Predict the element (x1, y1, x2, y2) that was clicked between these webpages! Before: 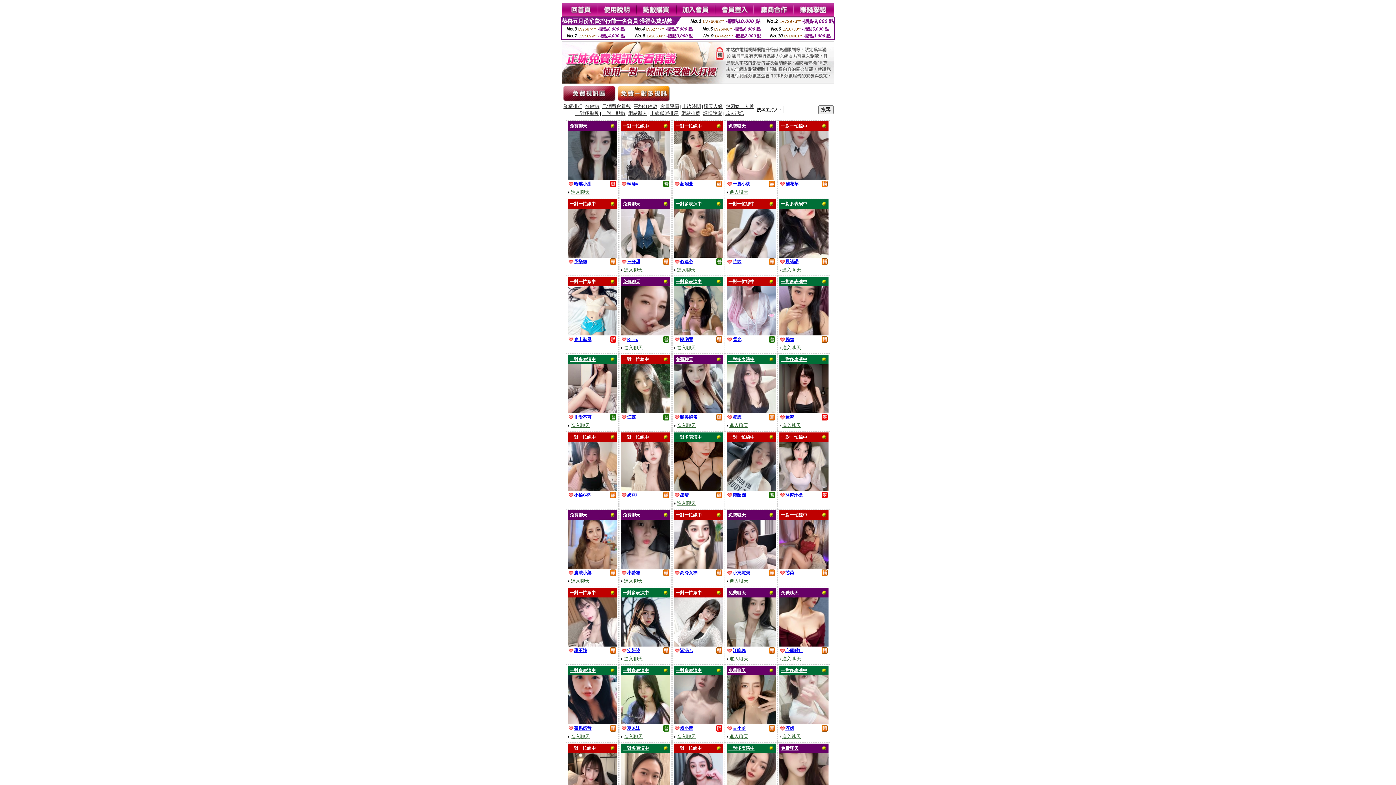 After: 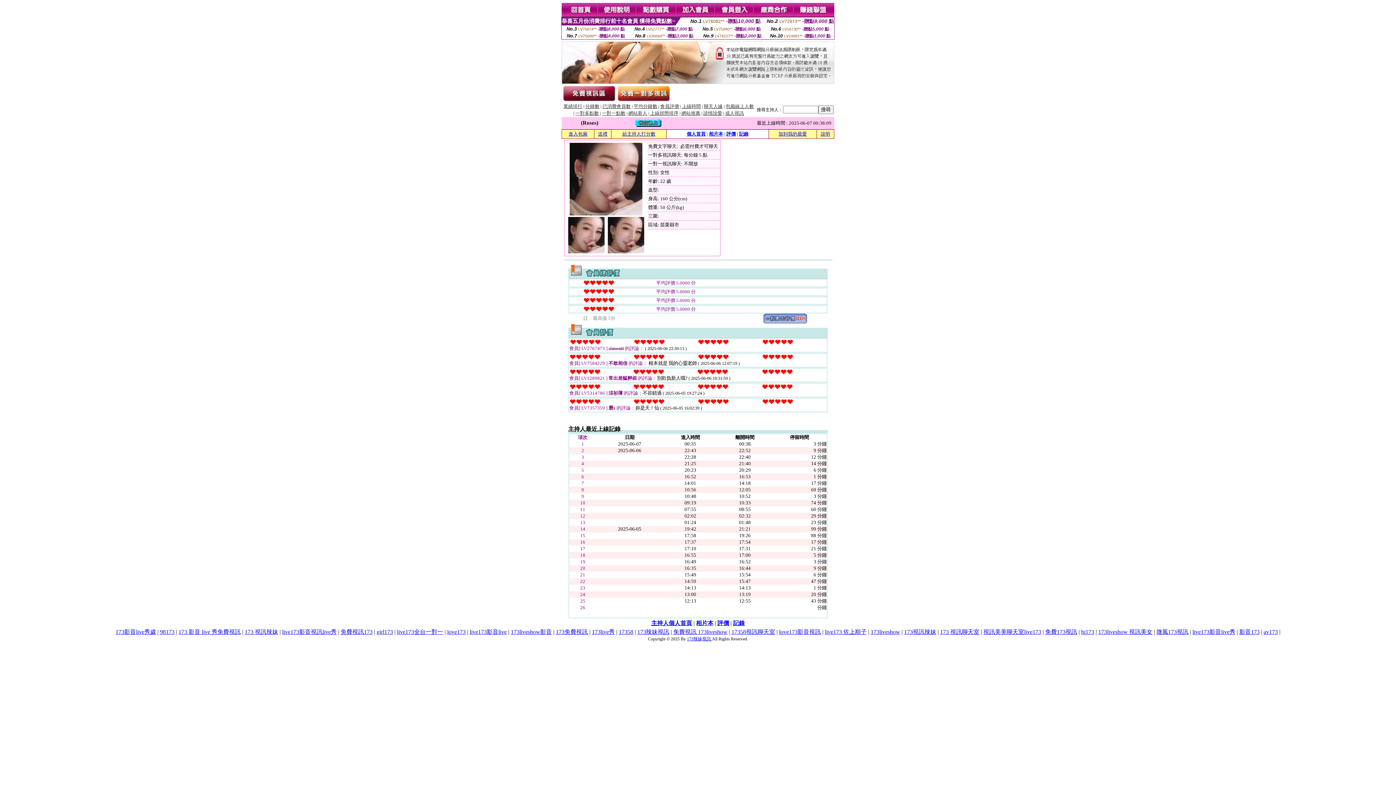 Action: bbox: (627, 336, 638, 342) label: Roses